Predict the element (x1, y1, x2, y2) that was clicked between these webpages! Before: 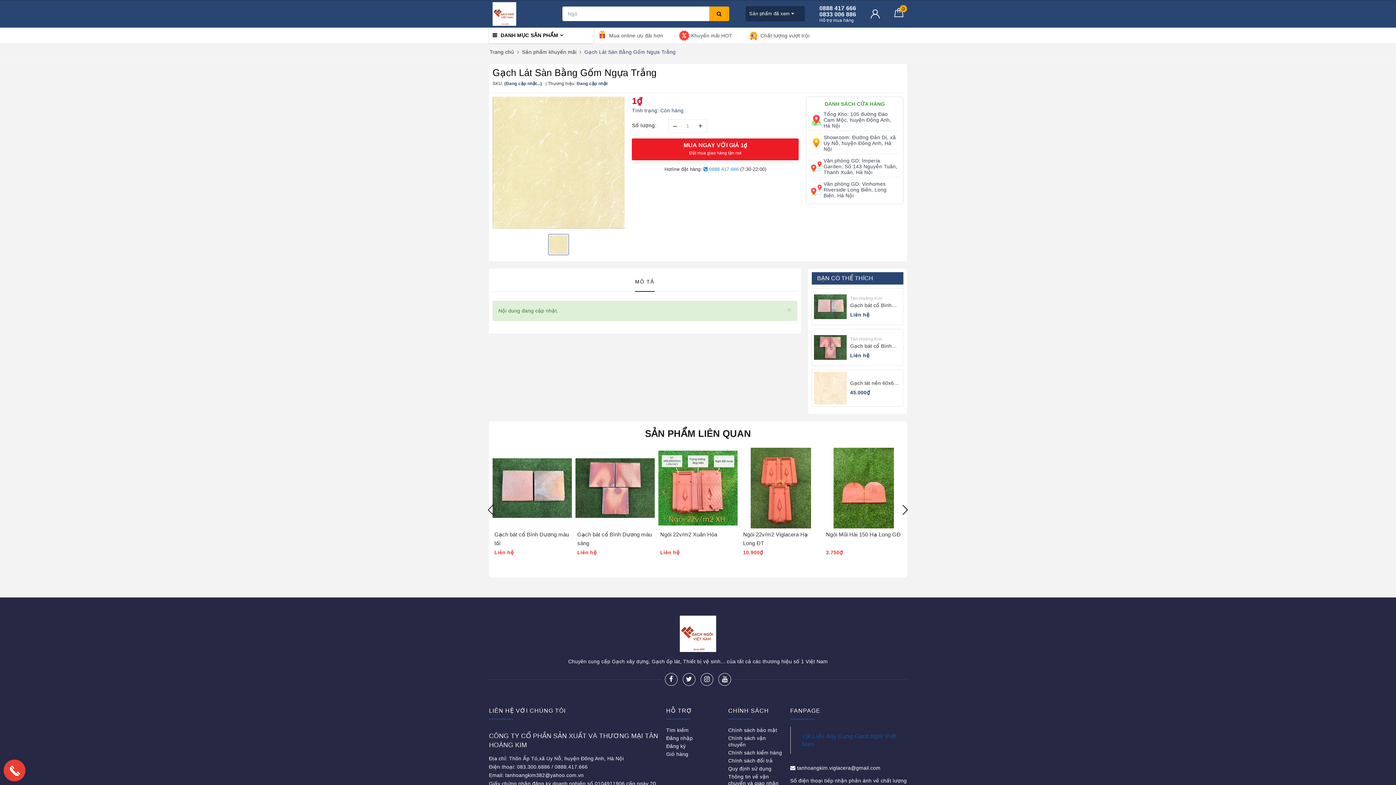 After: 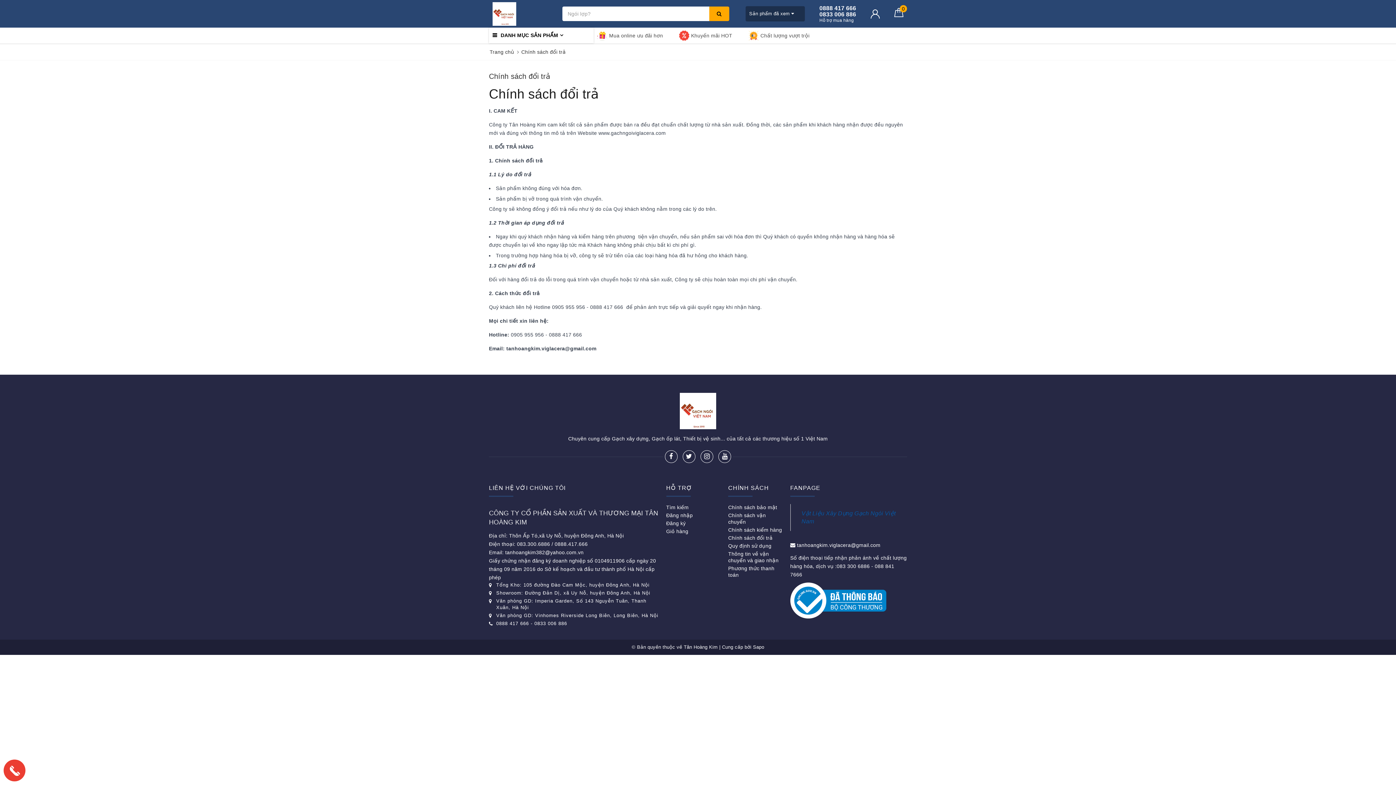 Action: bbox: (728, 758, 772, 764) label: Chính sách đổi trả